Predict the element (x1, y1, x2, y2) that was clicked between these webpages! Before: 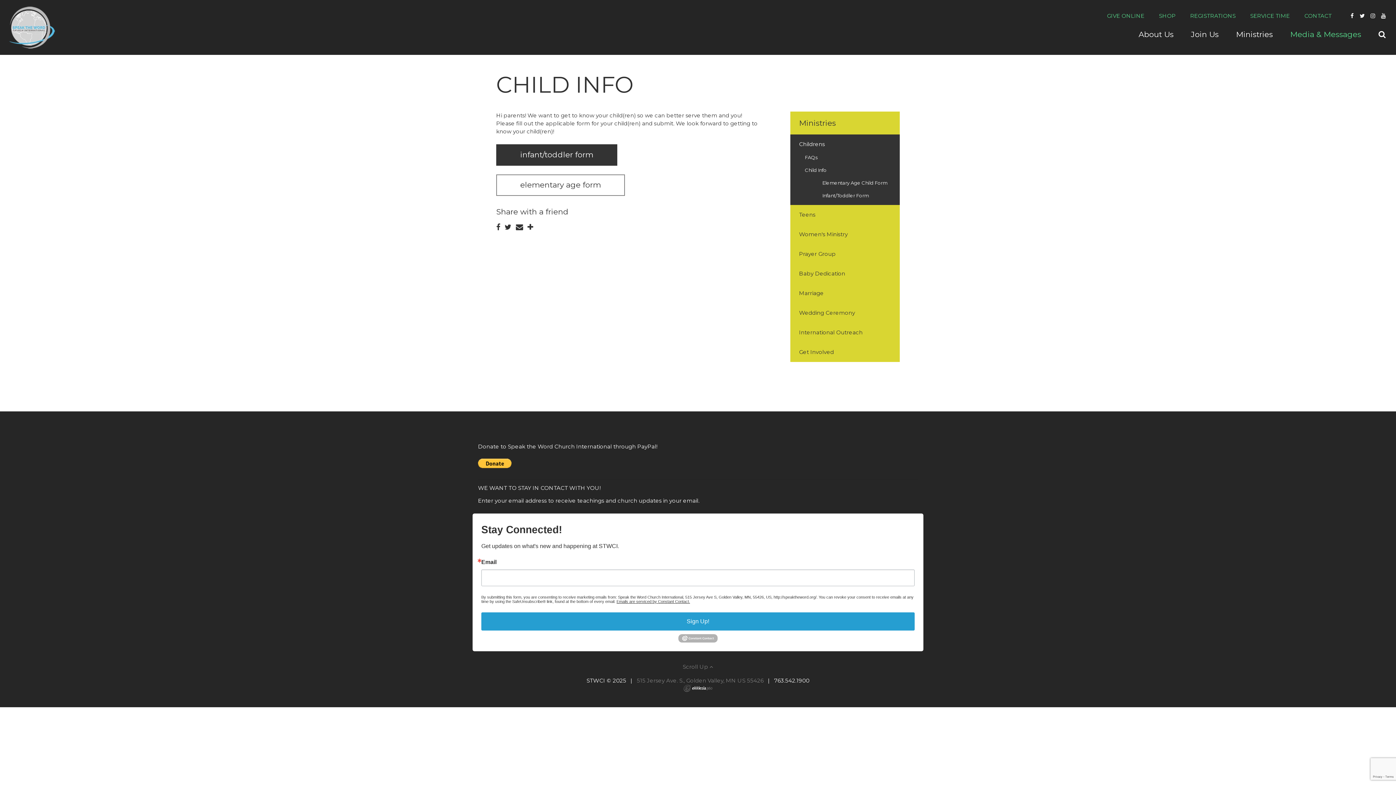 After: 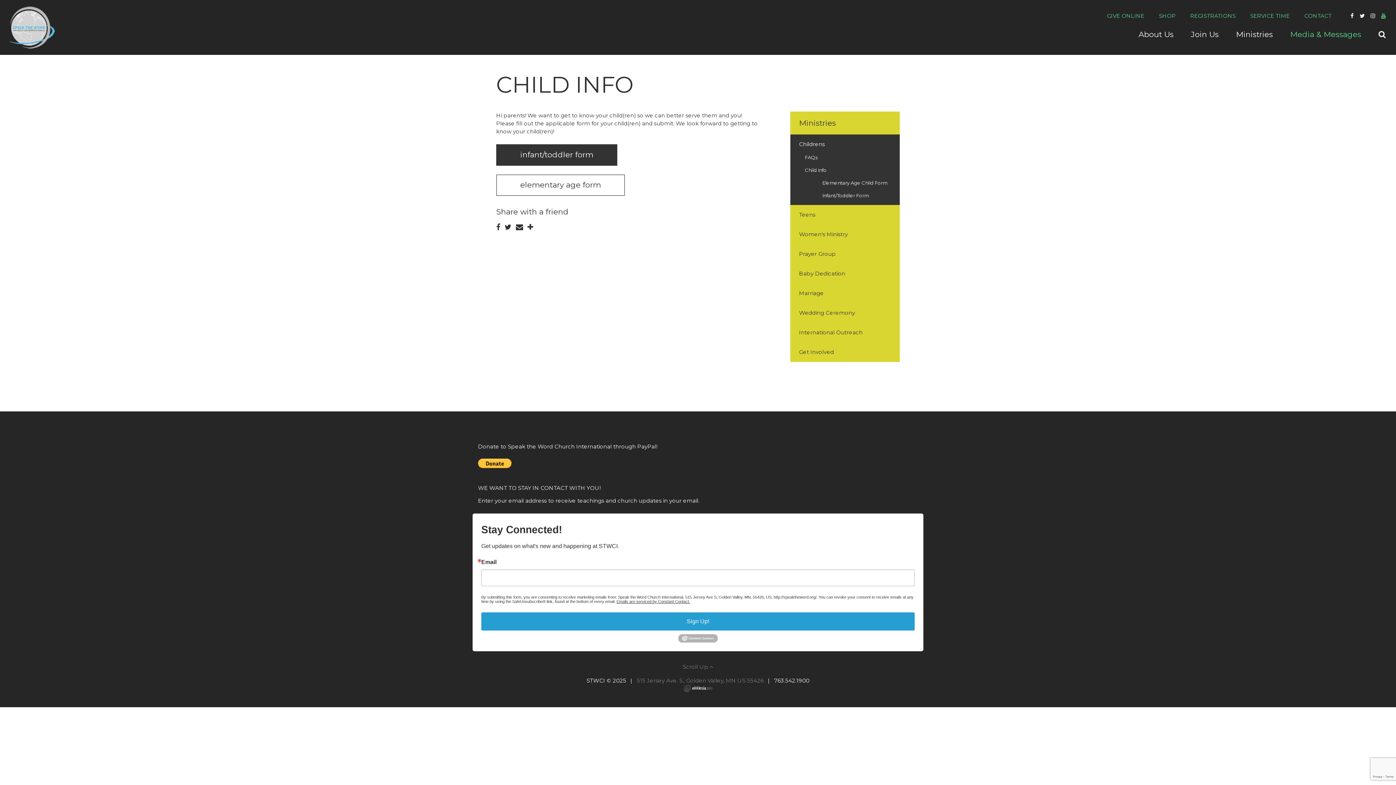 Action: bbox: (1381, 12, 1386, 19)